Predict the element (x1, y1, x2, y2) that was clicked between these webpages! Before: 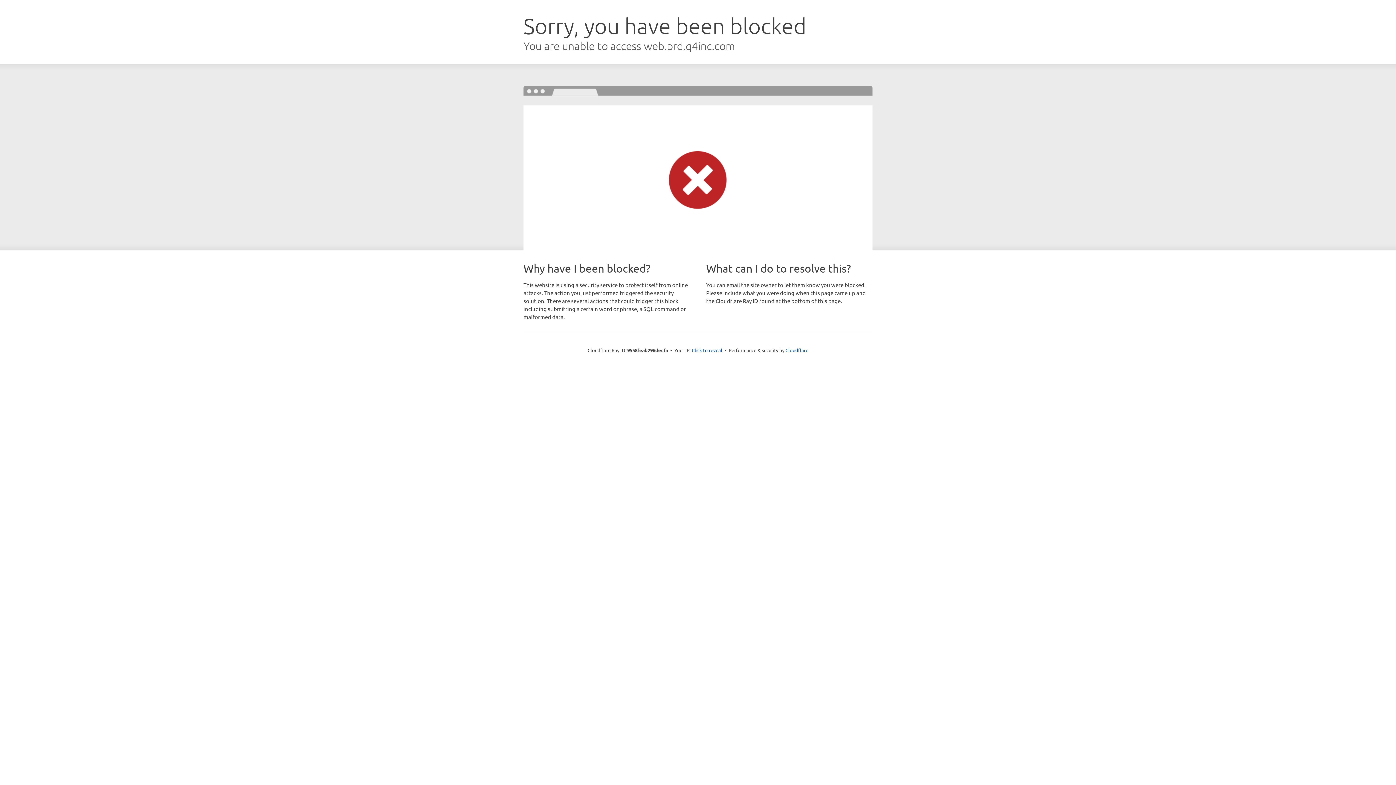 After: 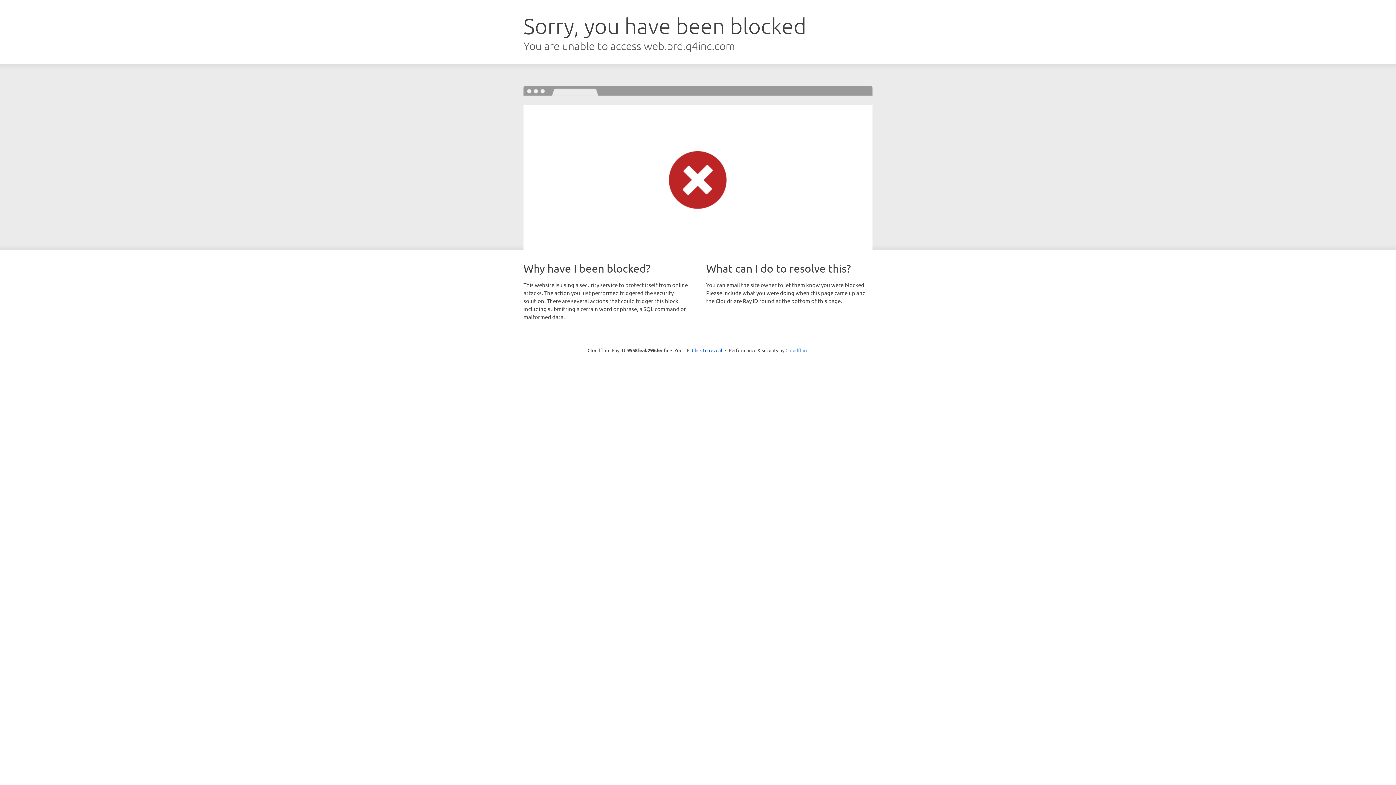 Action: label: Cloudflare bbox: (785, 347, 808, 353)